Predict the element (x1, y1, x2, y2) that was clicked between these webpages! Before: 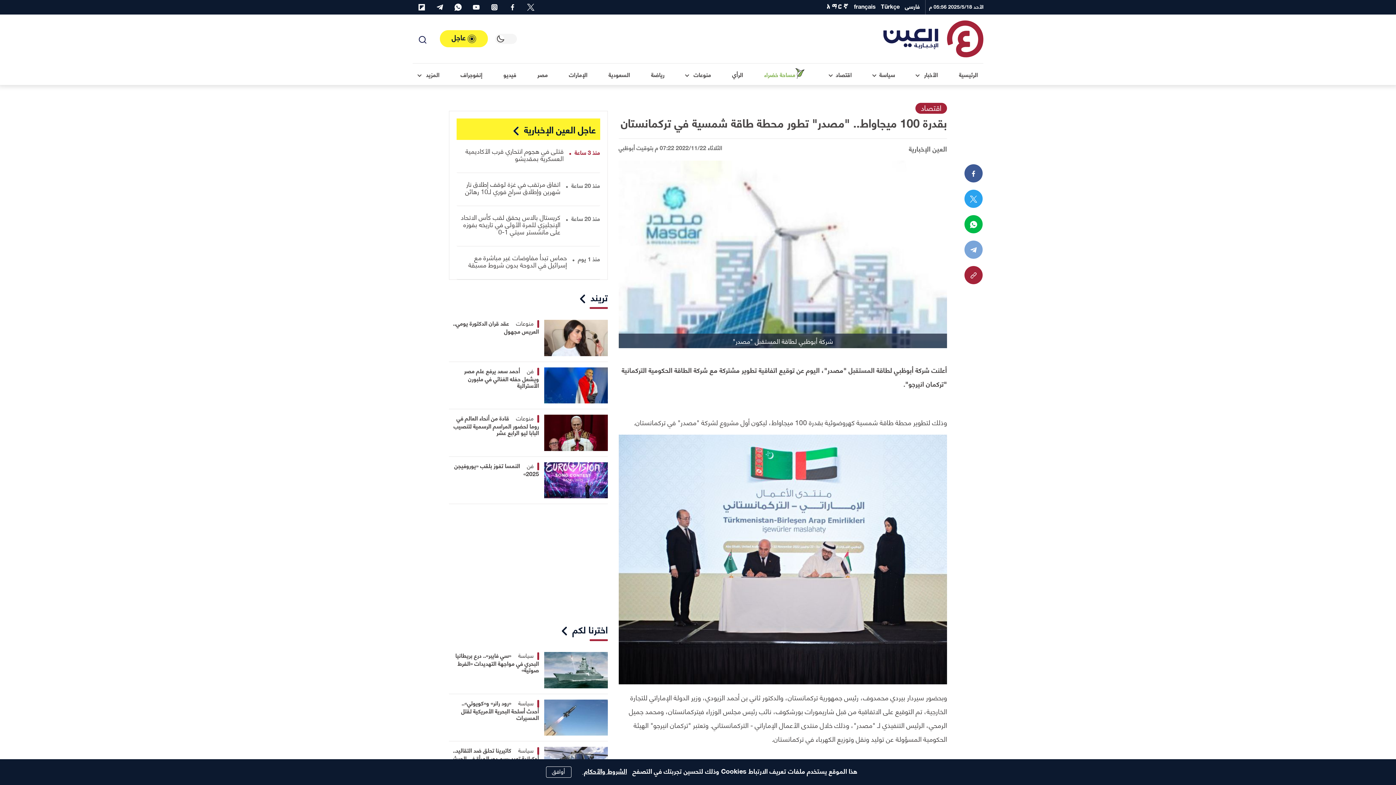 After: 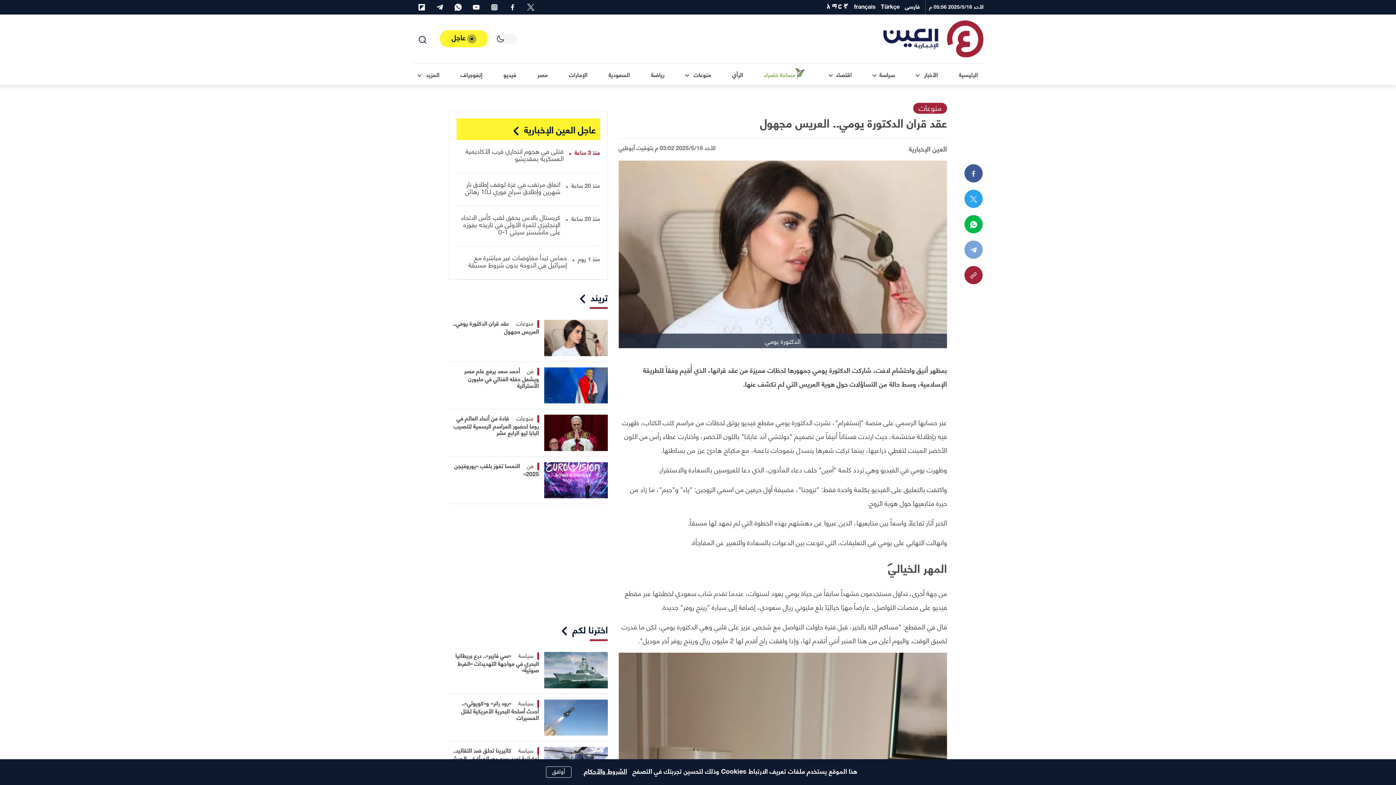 Action: label: عقد قران الدكتورة يومي.. العريس مجهول bbox: (452, 317, 539, 336)